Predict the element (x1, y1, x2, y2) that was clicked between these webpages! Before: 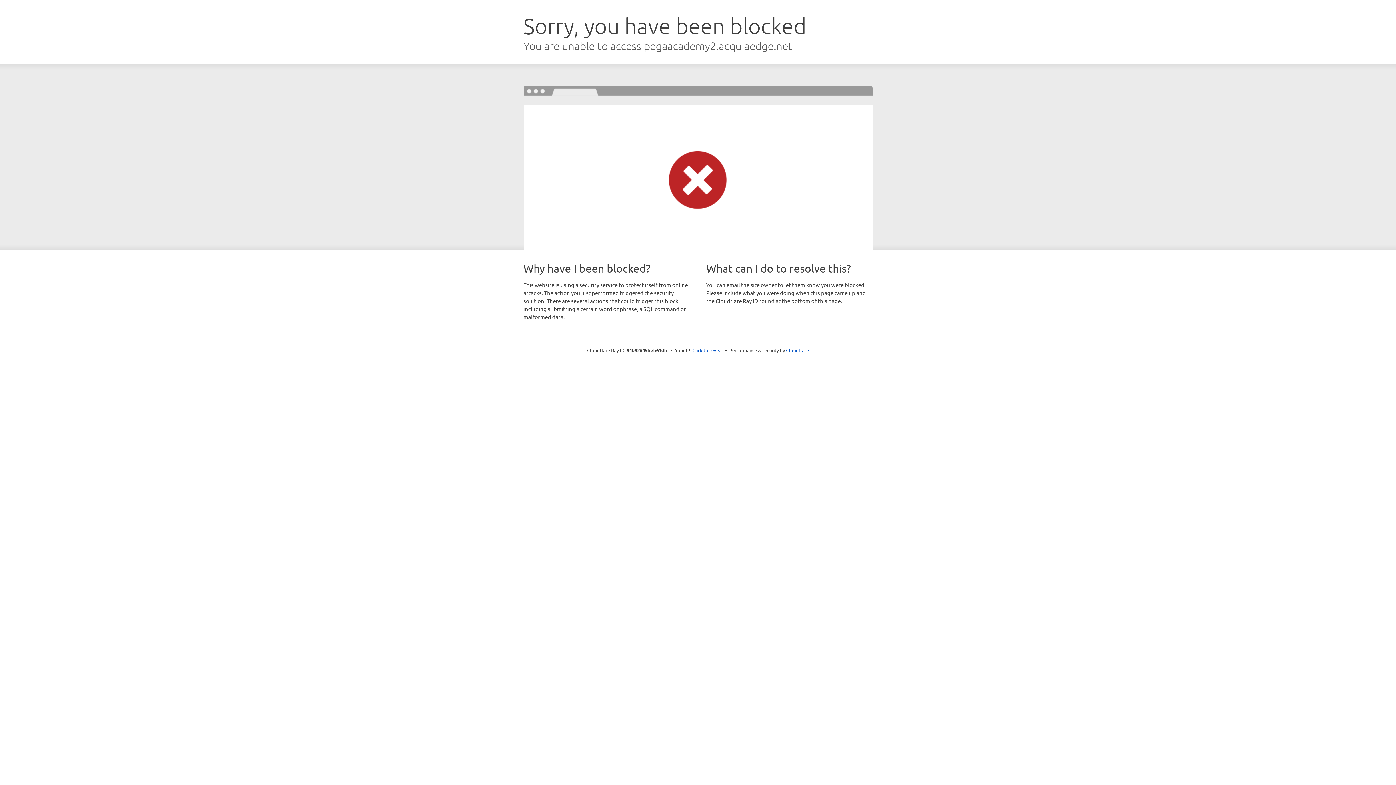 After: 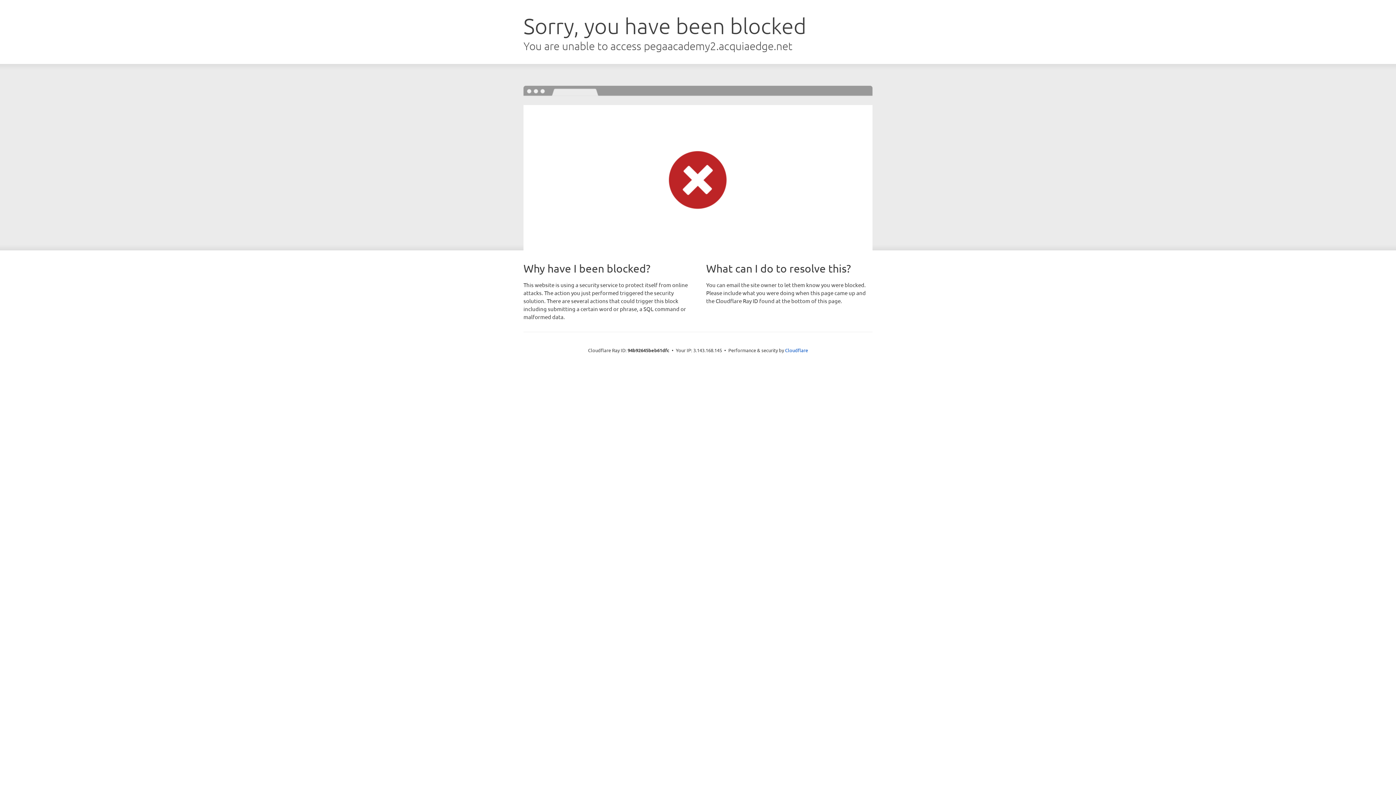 Action: bbox: (692, 346, 723, 353) label: Click to reveal